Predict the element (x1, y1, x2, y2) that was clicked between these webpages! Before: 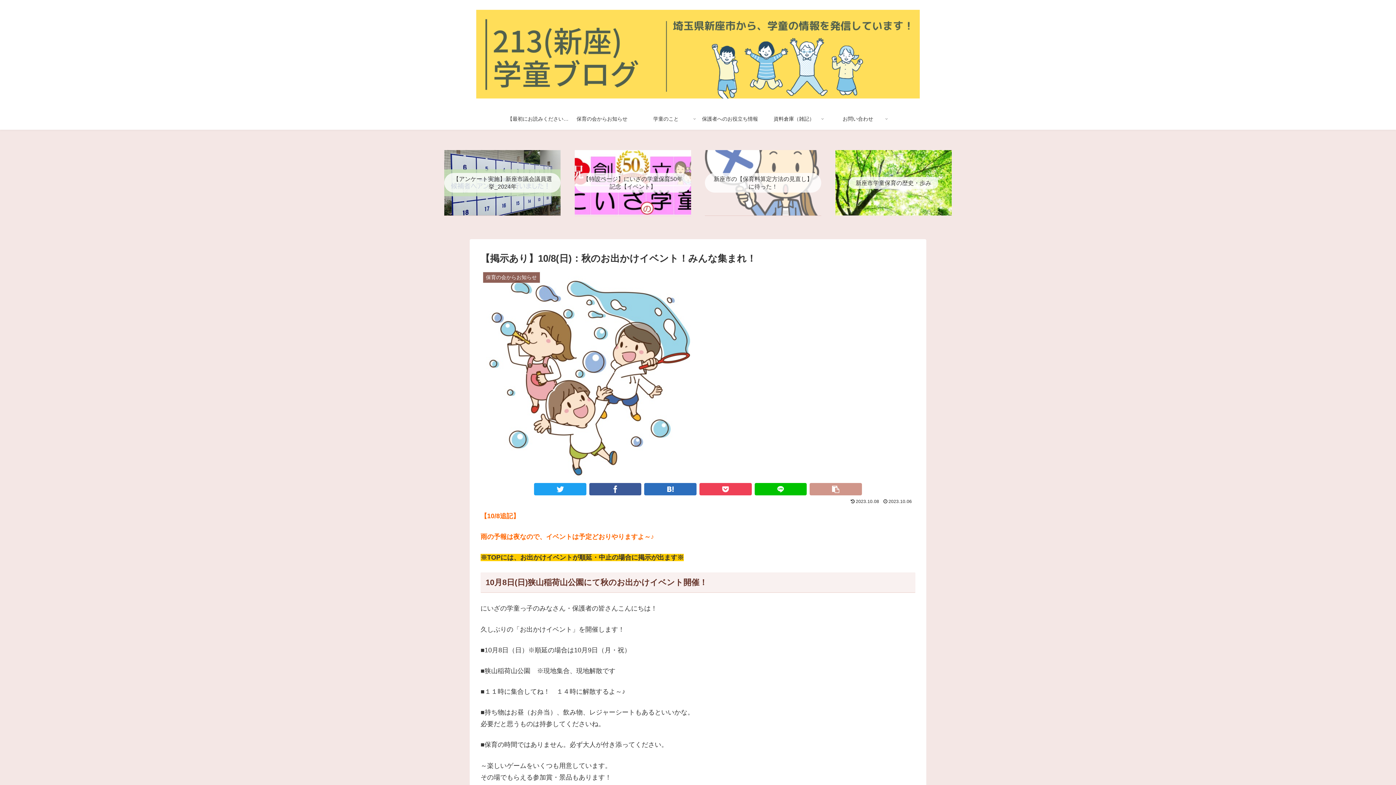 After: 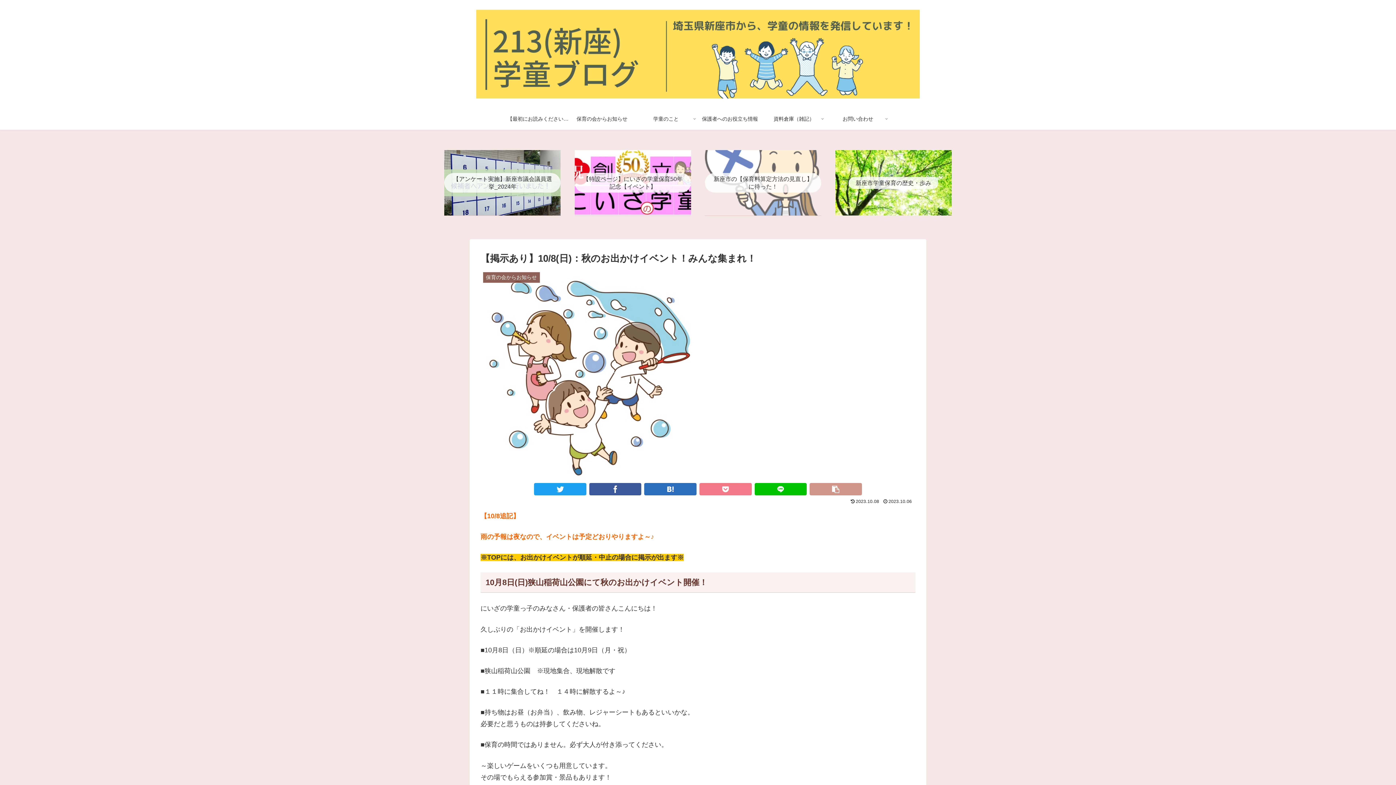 Action: bbox: (699, 483, 751, 495)